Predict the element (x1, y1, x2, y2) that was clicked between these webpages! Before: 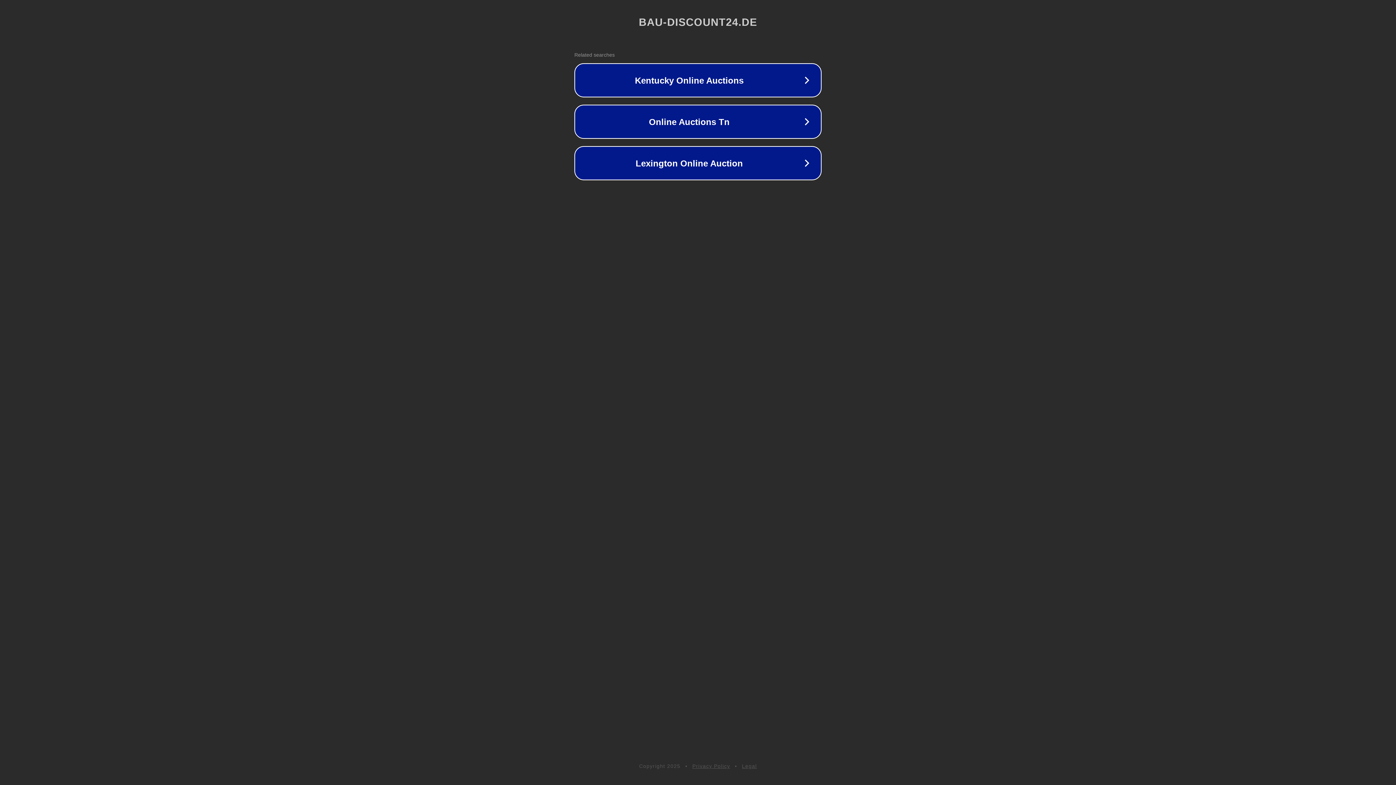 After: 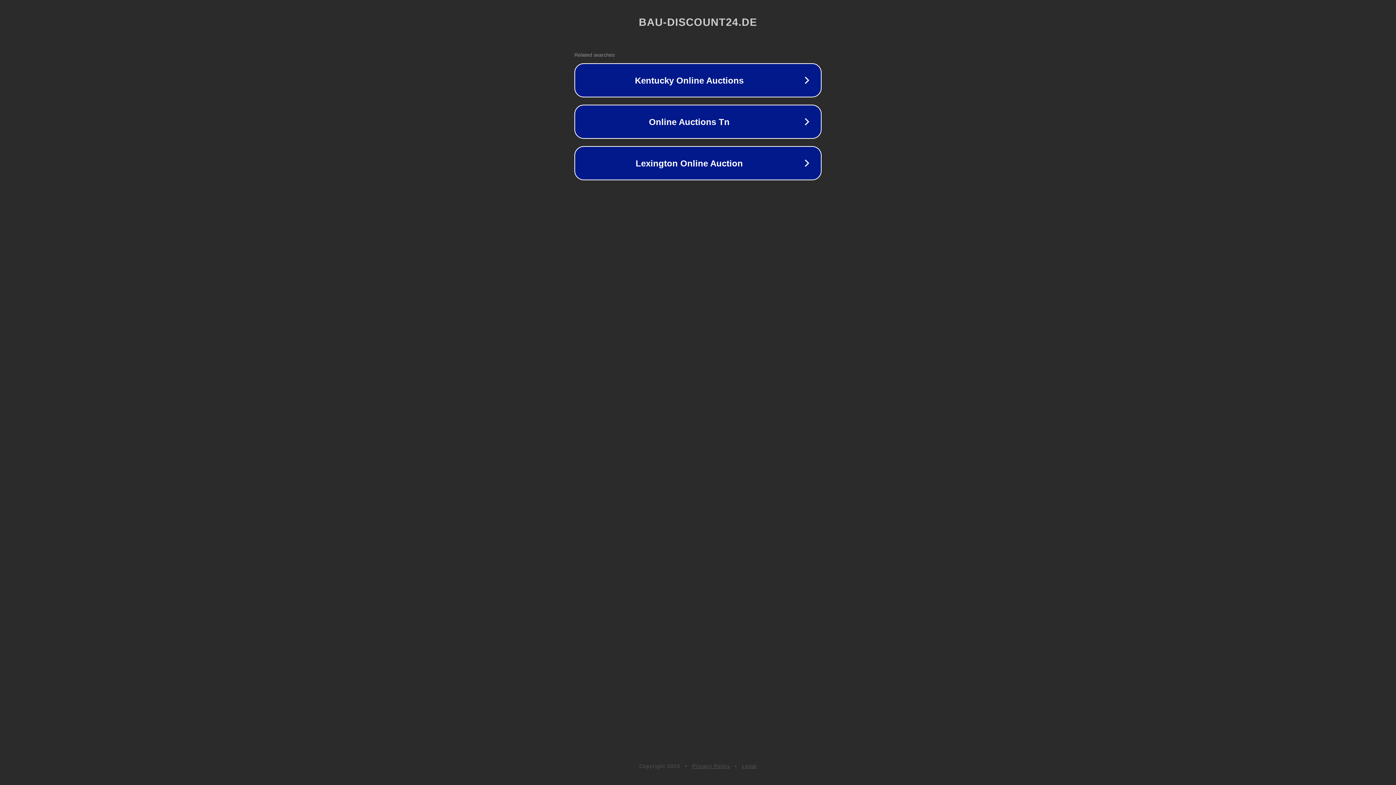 Action: label: Privacy Policy bbox: (692, 763, 730, 769)